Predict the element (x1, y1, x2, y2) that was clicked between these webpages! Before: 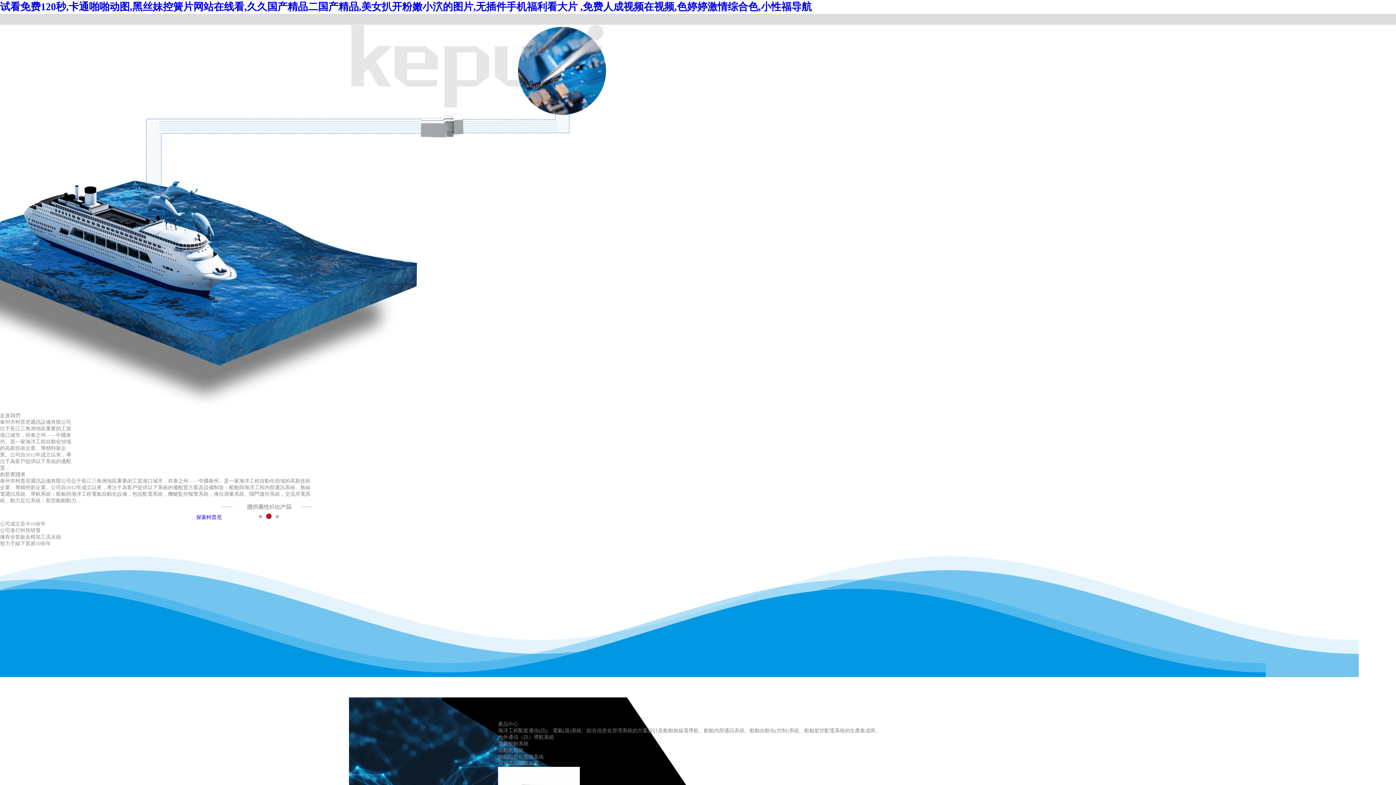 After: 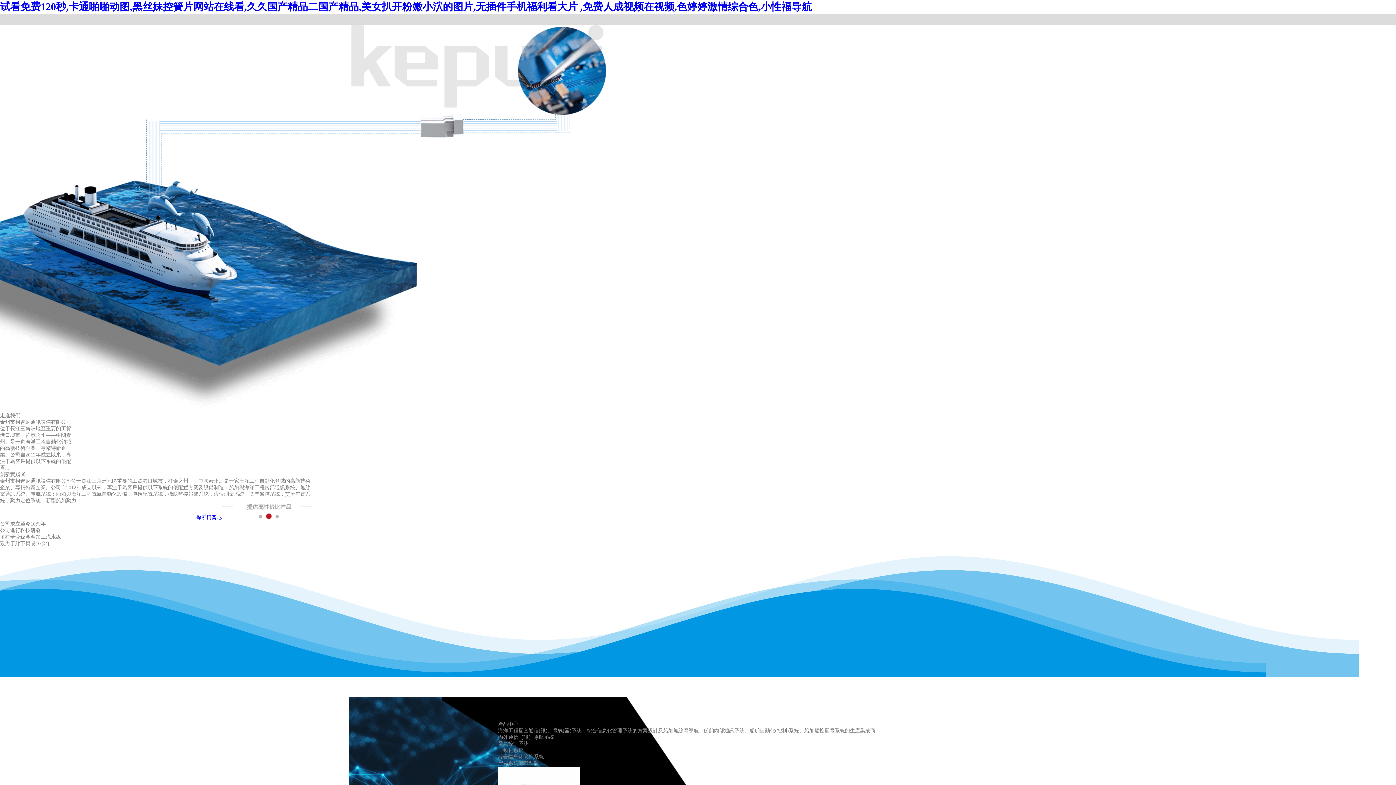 Action: bbox: (0, 1, 812, 12) label: 试看免费120秒,卡通啪啪动图,黑丝妹控簧片网站在线看,久久国产精品二国产精品,美女扒开粉嫩小泬的图片,无插件手机福利看大片 ,免费人成视频在视频,色婷婷激情综合色,小性福导航